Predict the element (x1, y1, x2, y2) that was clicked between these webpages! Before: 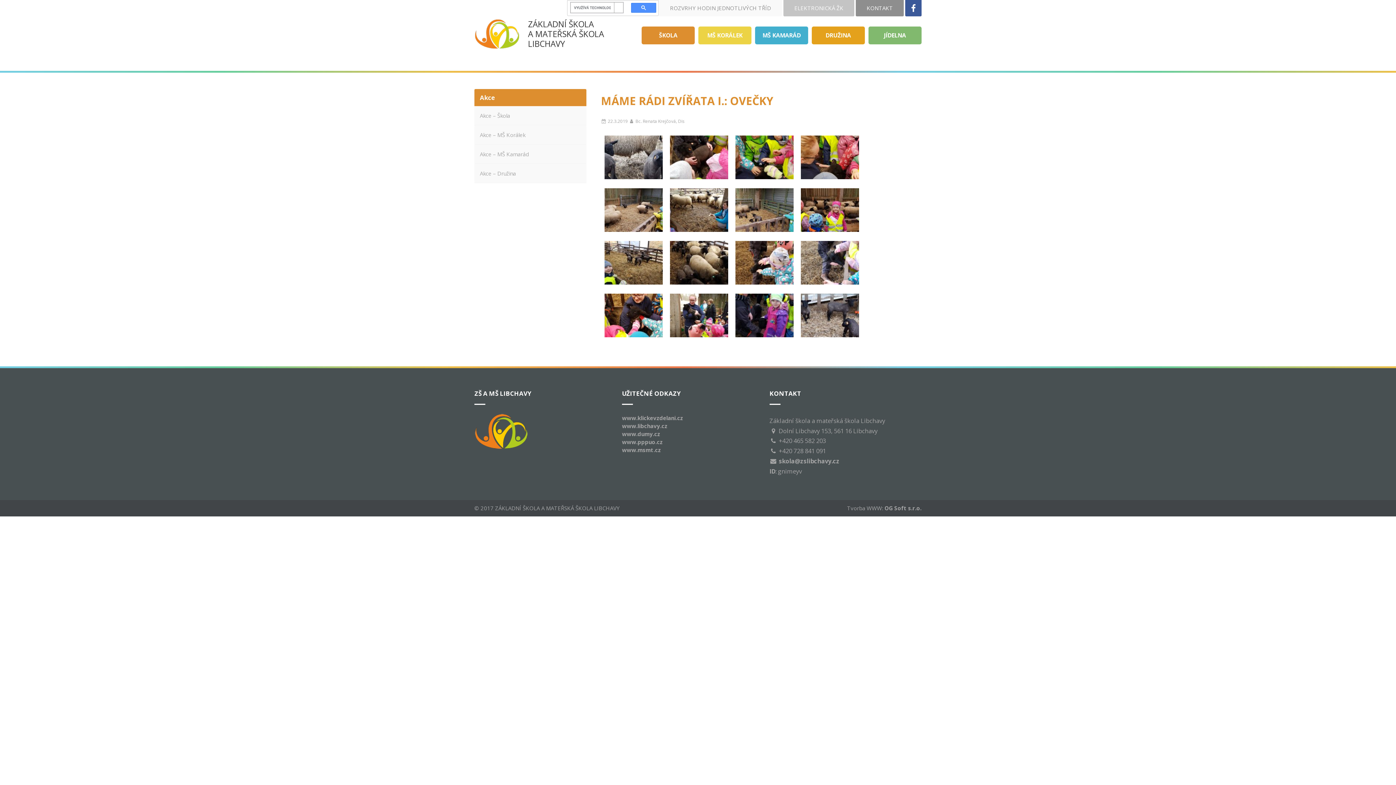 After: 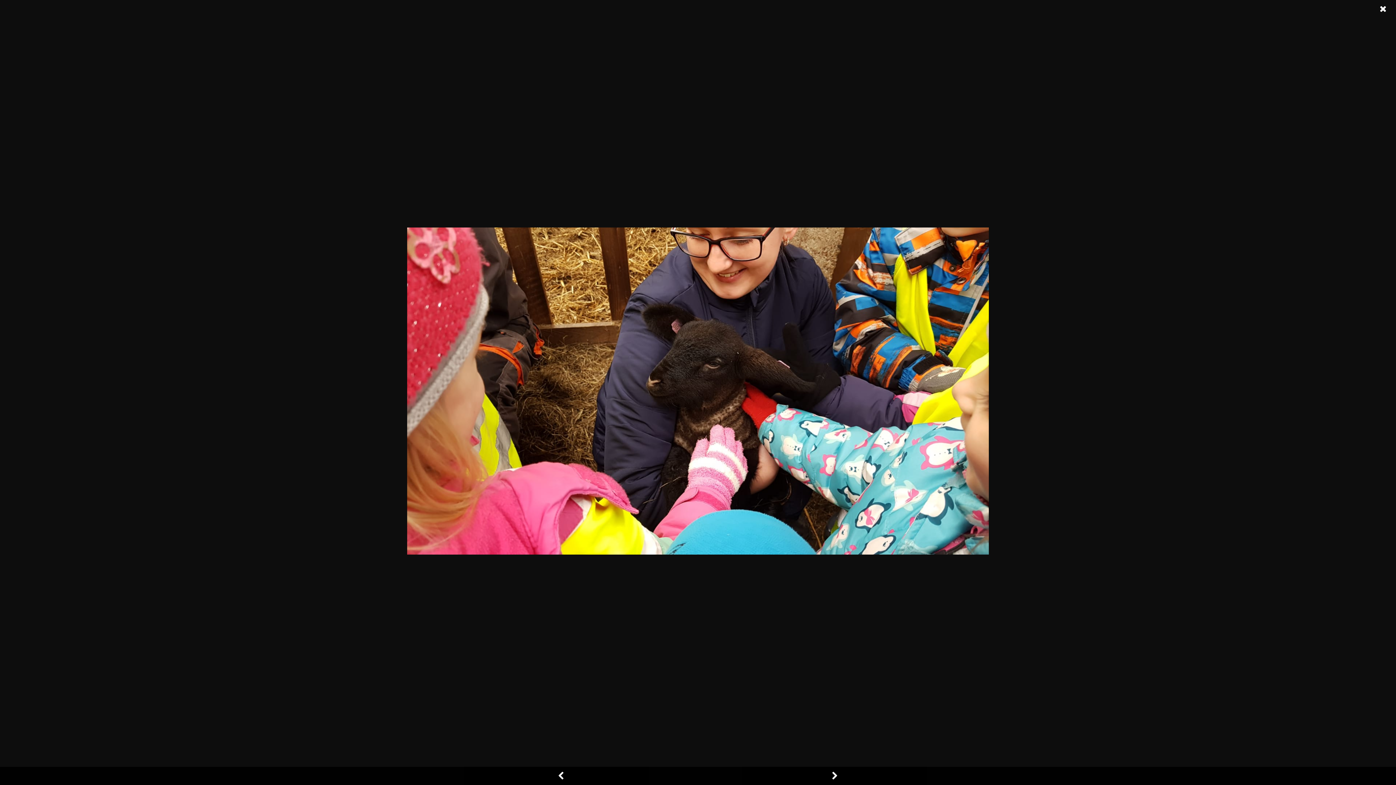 Action: bbox: (601, 335, 666, 342)